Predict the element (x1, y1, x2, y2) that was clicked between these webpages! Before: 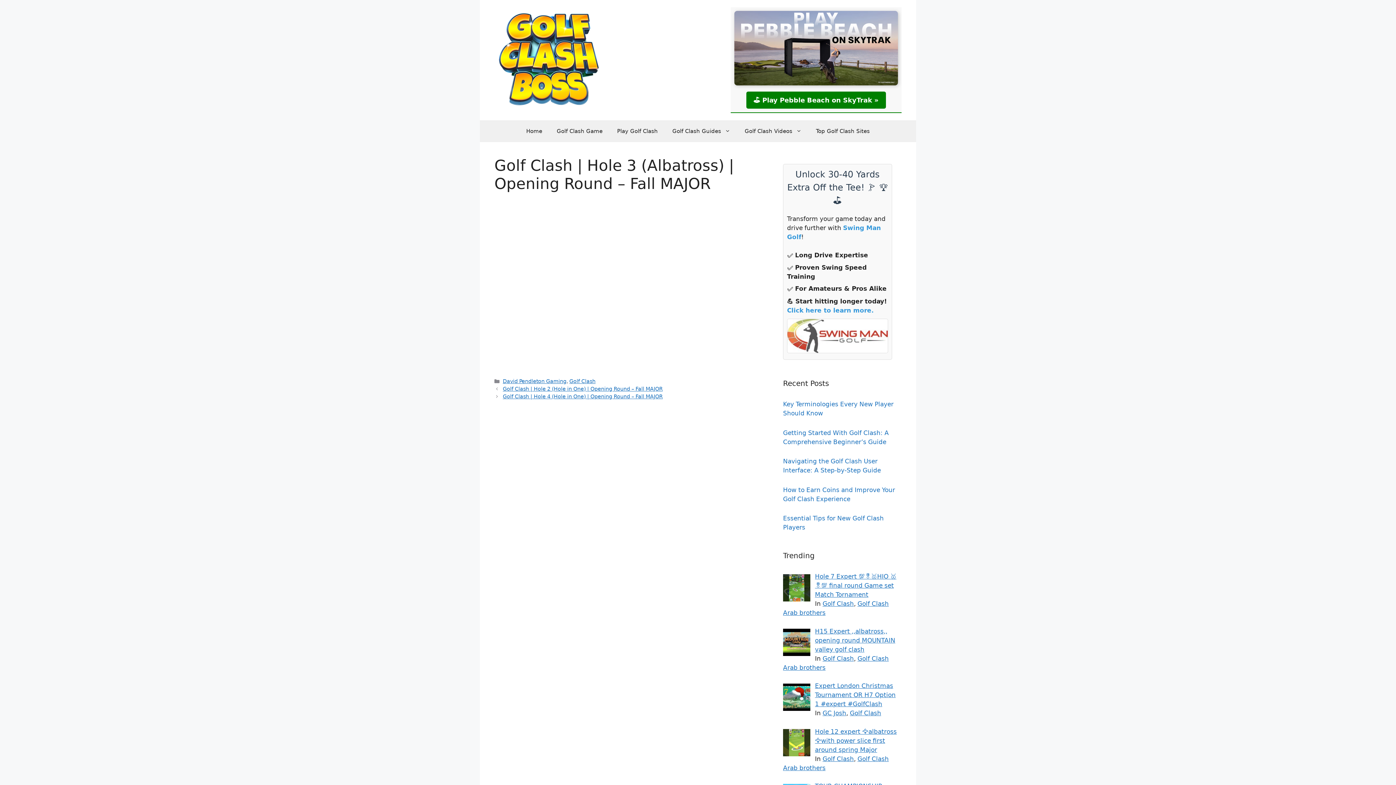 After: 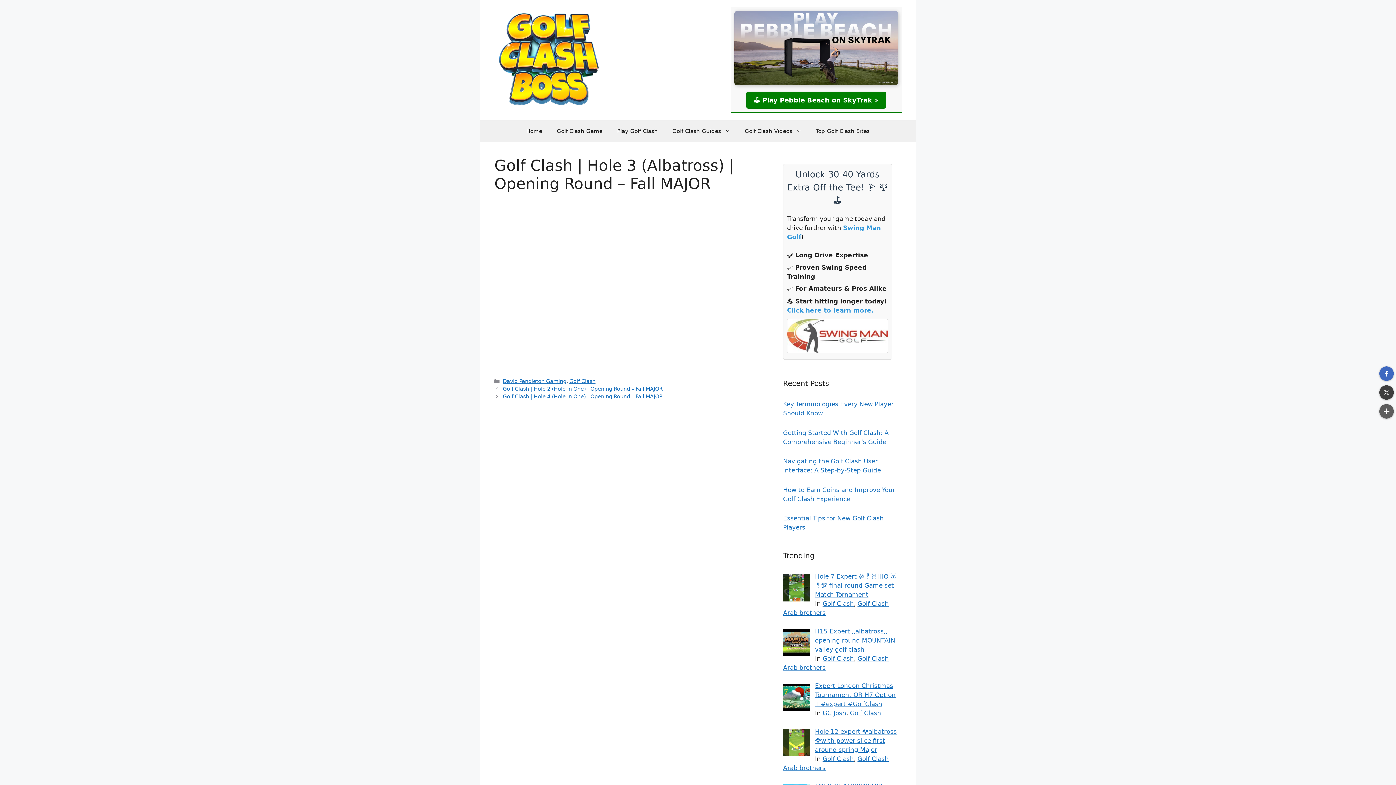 Action: bbox: (787, 307, 873, 314) label: Click here to learn more.